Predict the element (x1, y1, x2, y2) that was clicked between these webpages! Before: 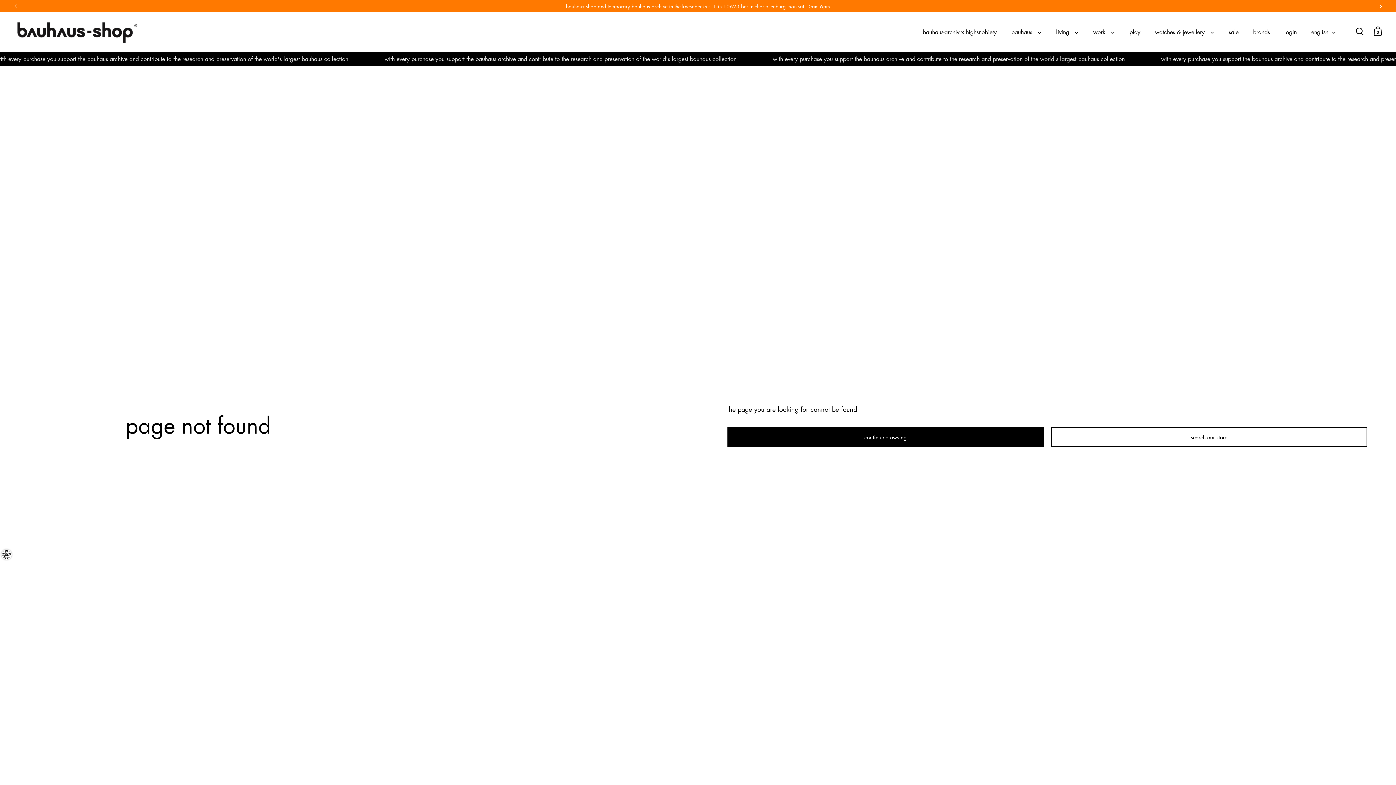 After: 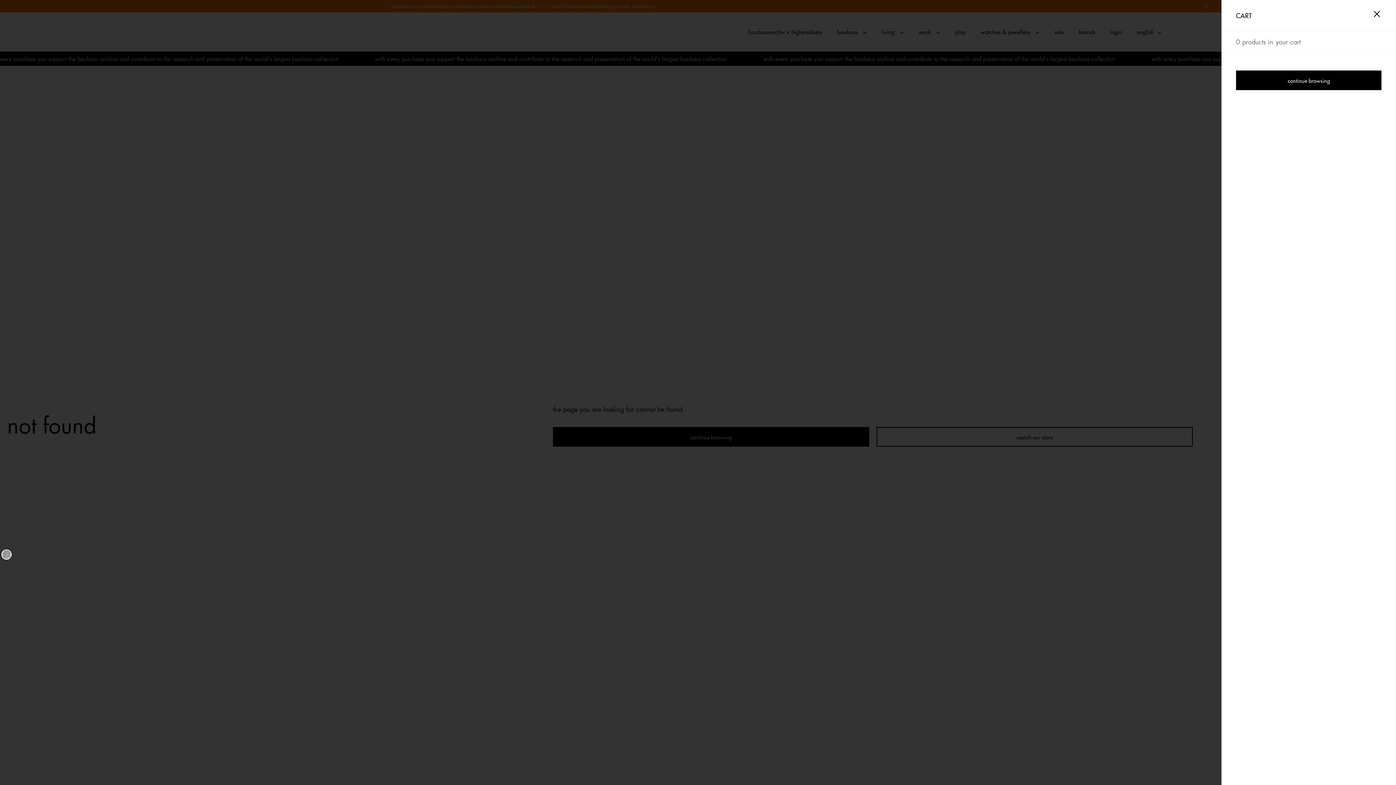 Action: bbox: (1374, 26, 1382, 35) label: 0